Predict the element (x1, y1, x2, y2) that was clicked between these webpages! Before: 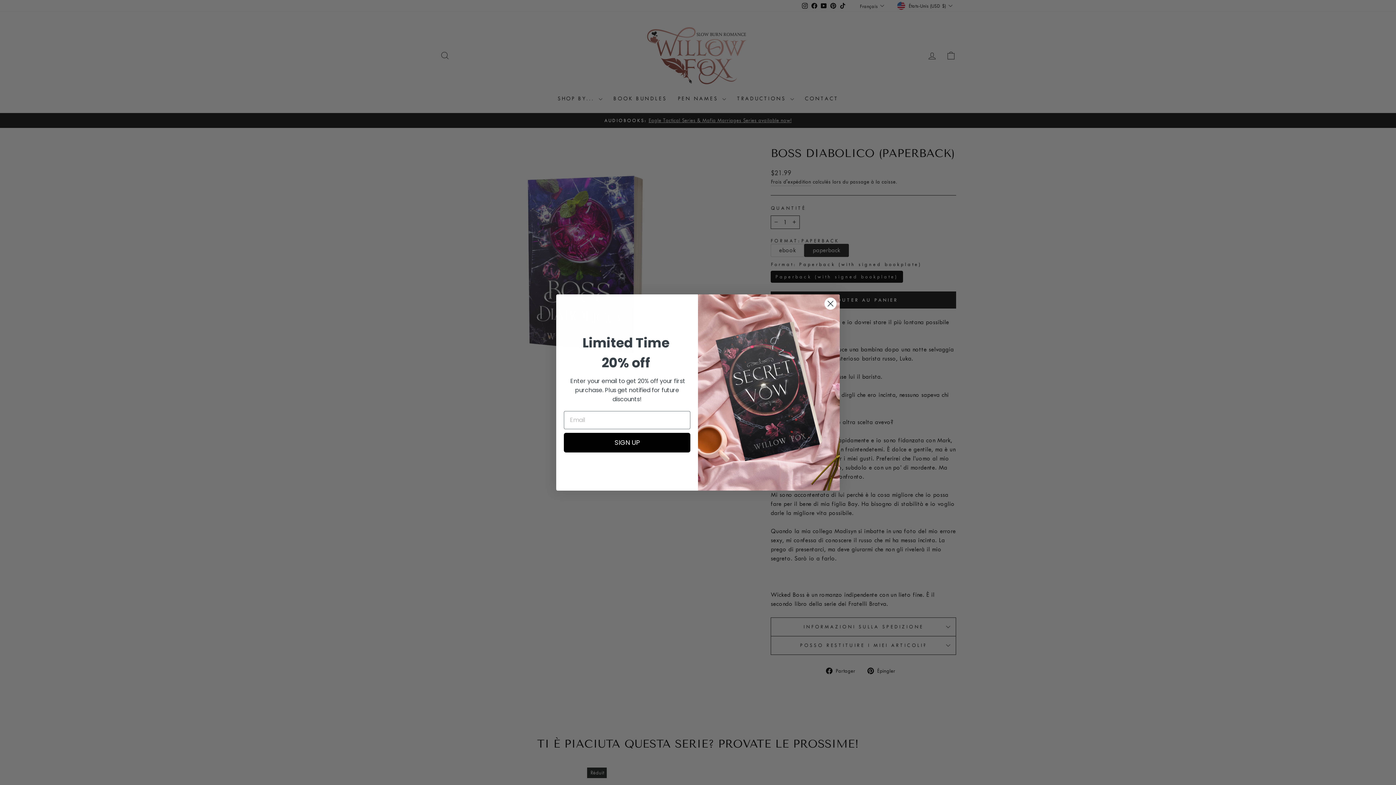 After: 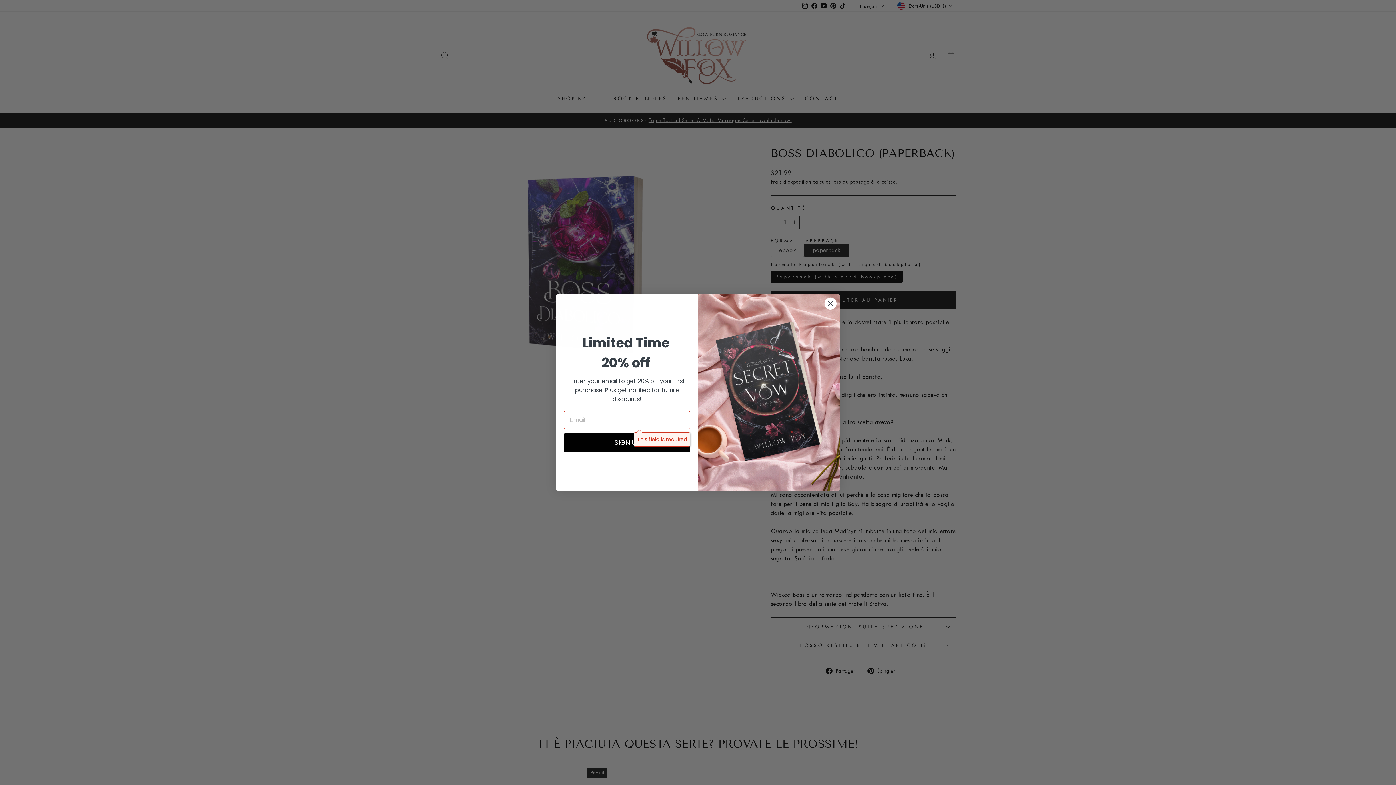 Action: label: SIGN UP bbox: (564, 432, 690, 452)